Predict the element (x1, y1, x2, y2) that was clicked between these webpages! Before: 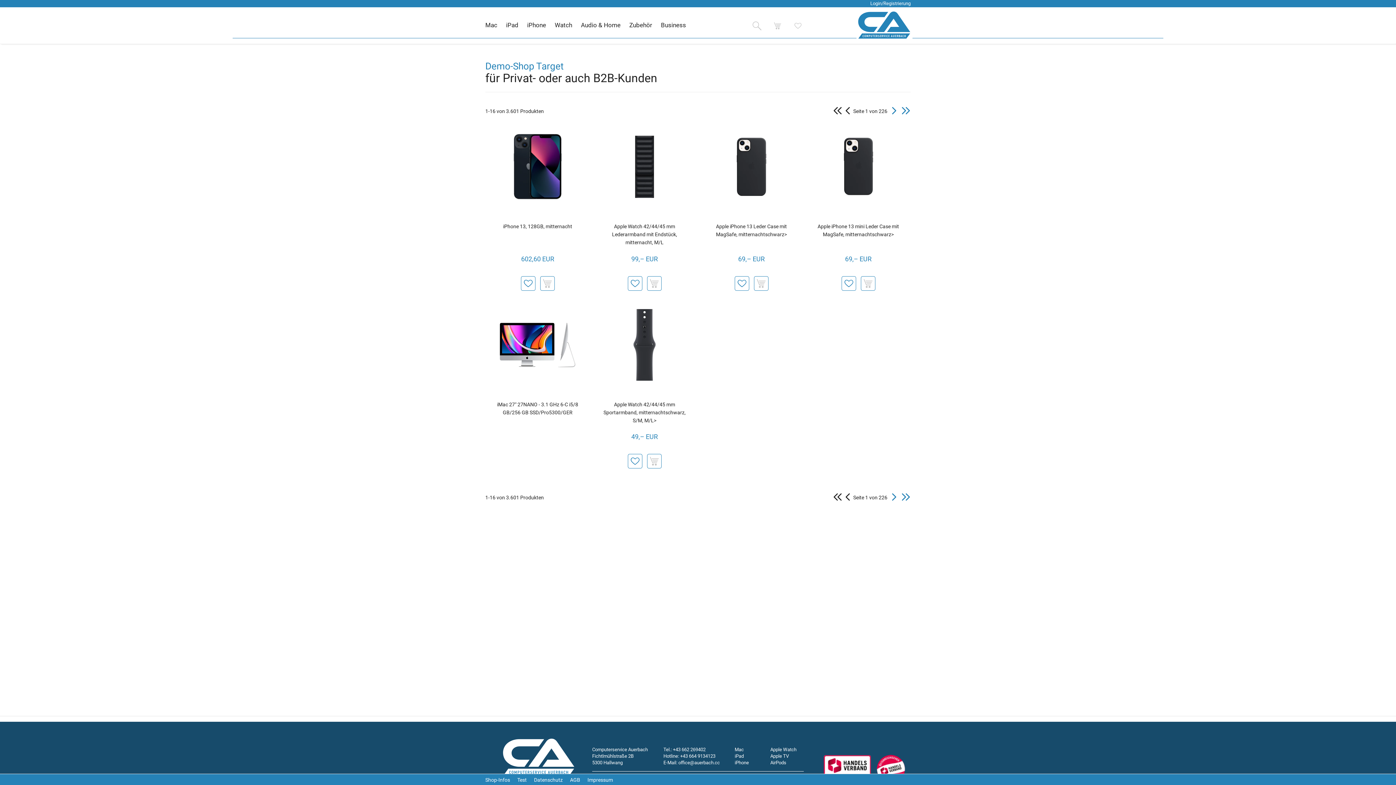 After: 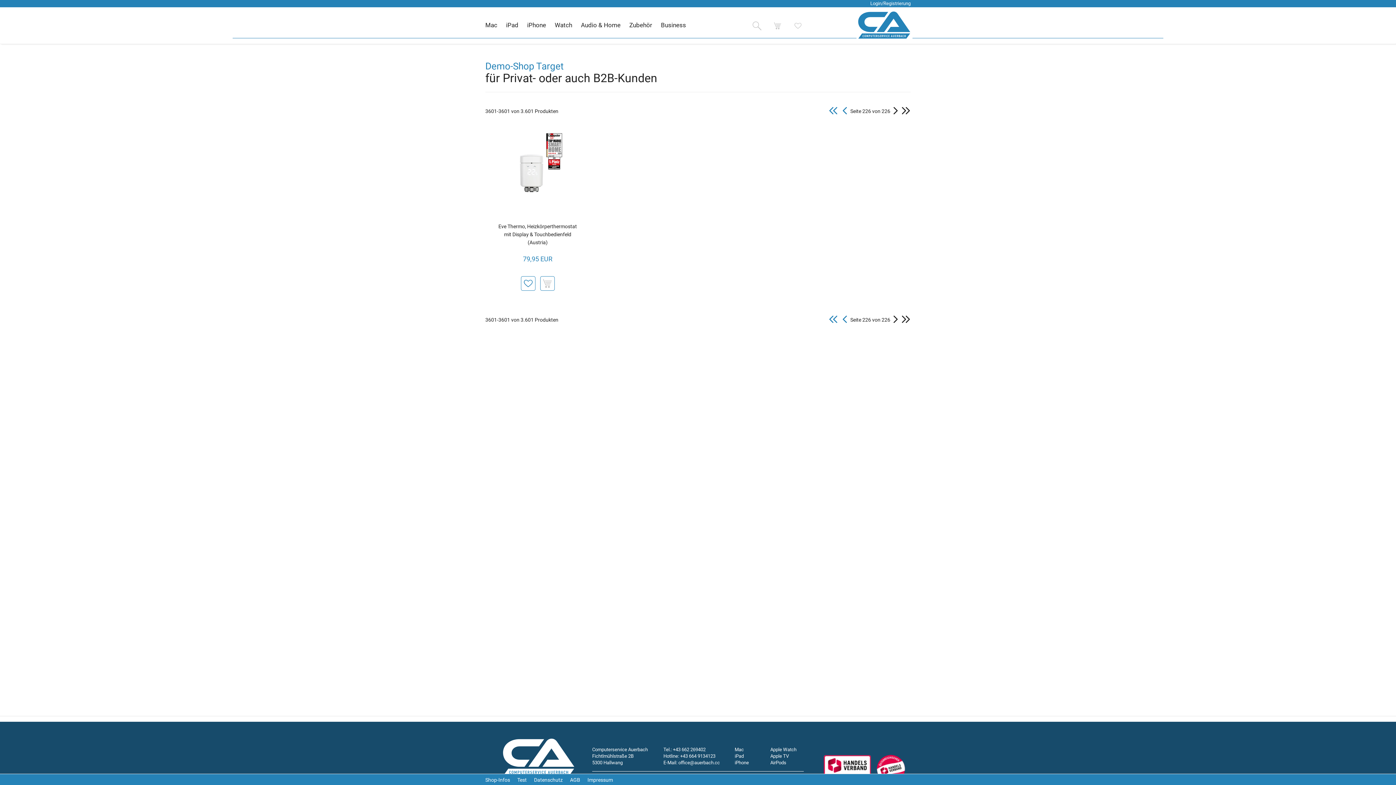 Action: label: zur Endseite bbox: (900, 107, 910, 115)